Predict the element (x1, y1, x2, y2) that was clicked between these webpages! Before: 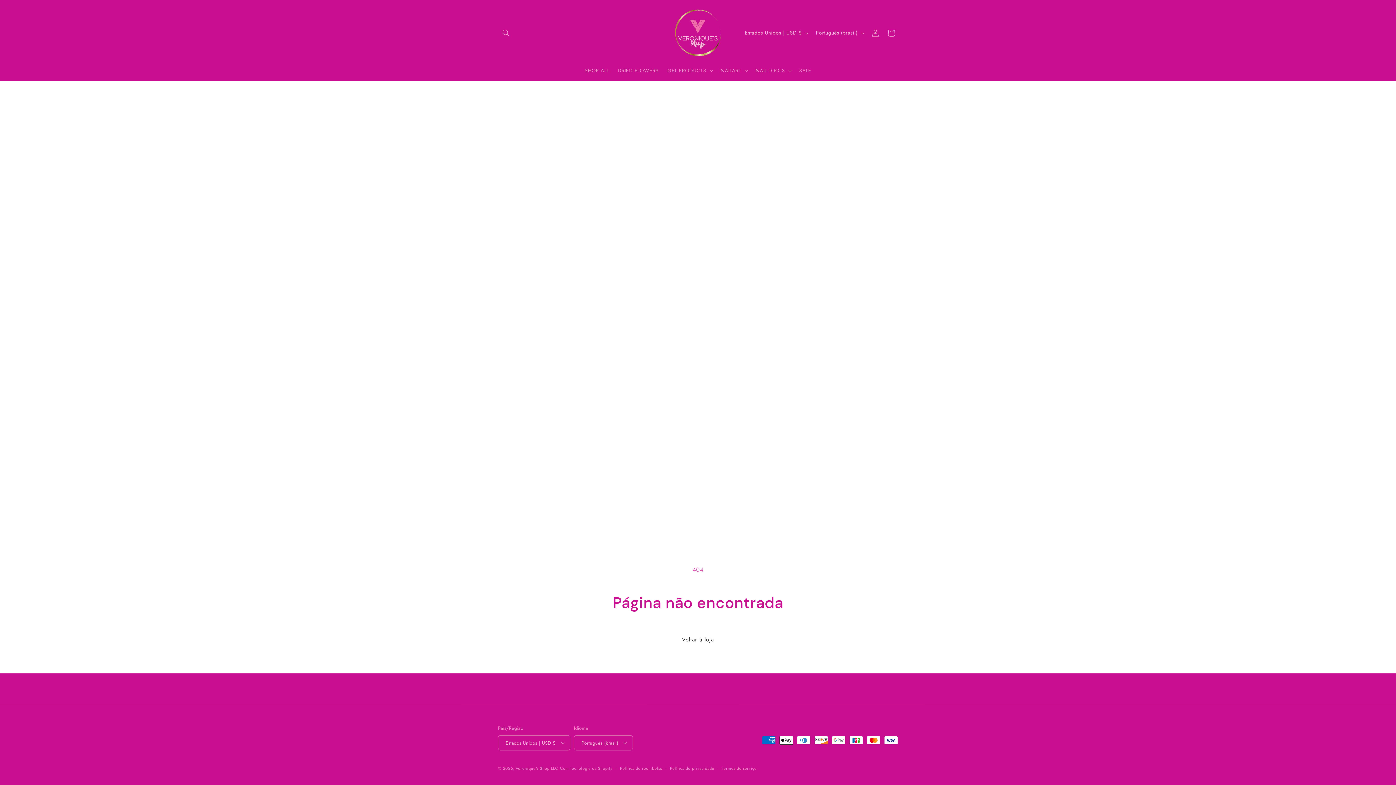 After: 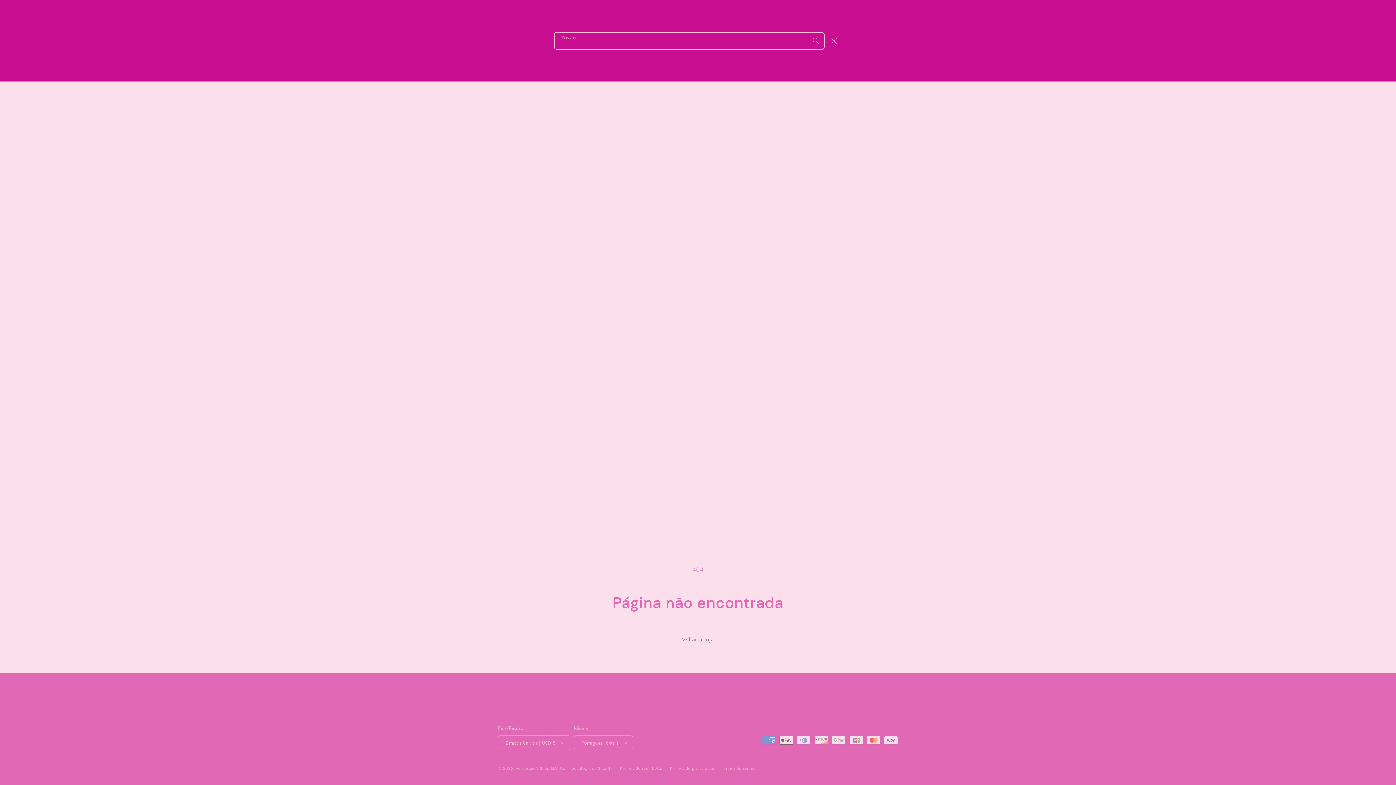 Action: label: Pesquisar bbox: (498, 24, 514, 40)